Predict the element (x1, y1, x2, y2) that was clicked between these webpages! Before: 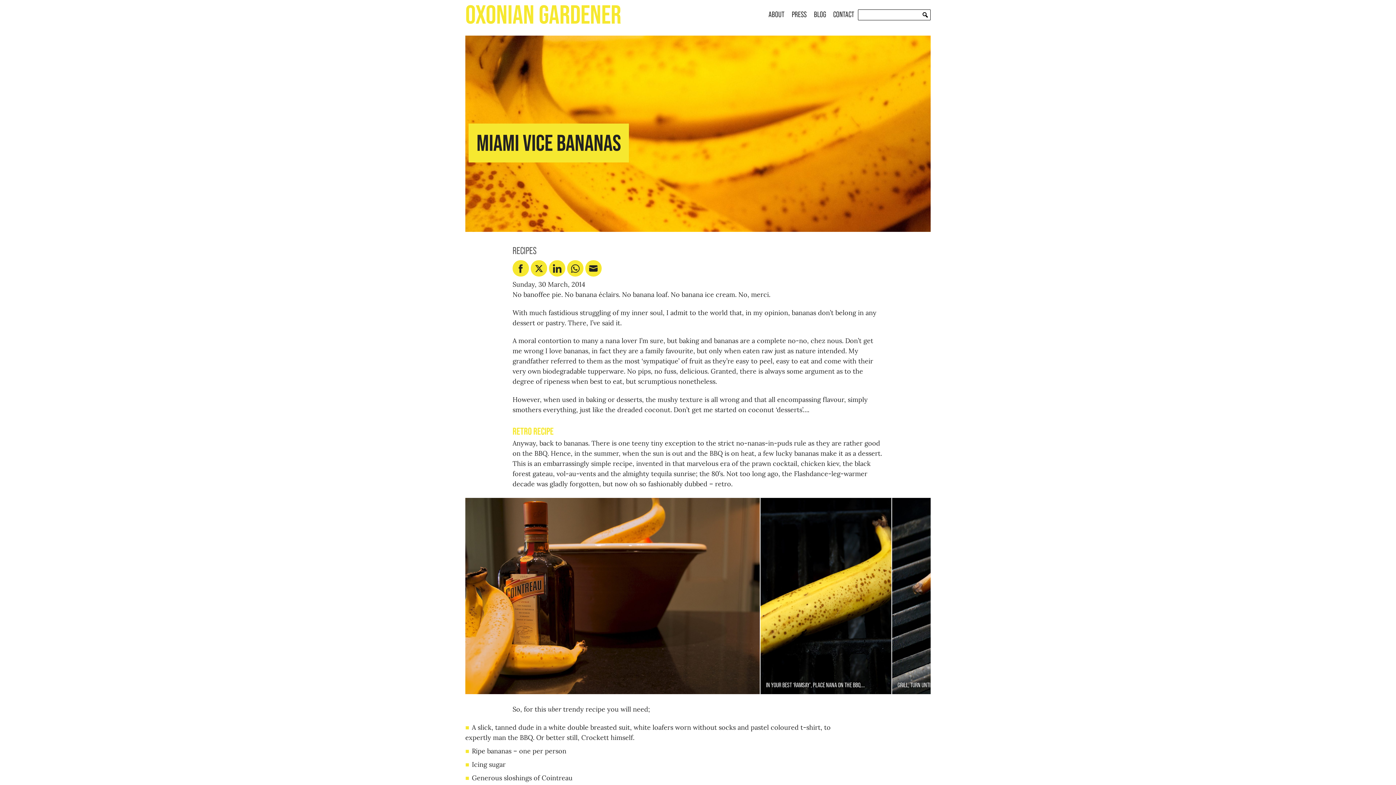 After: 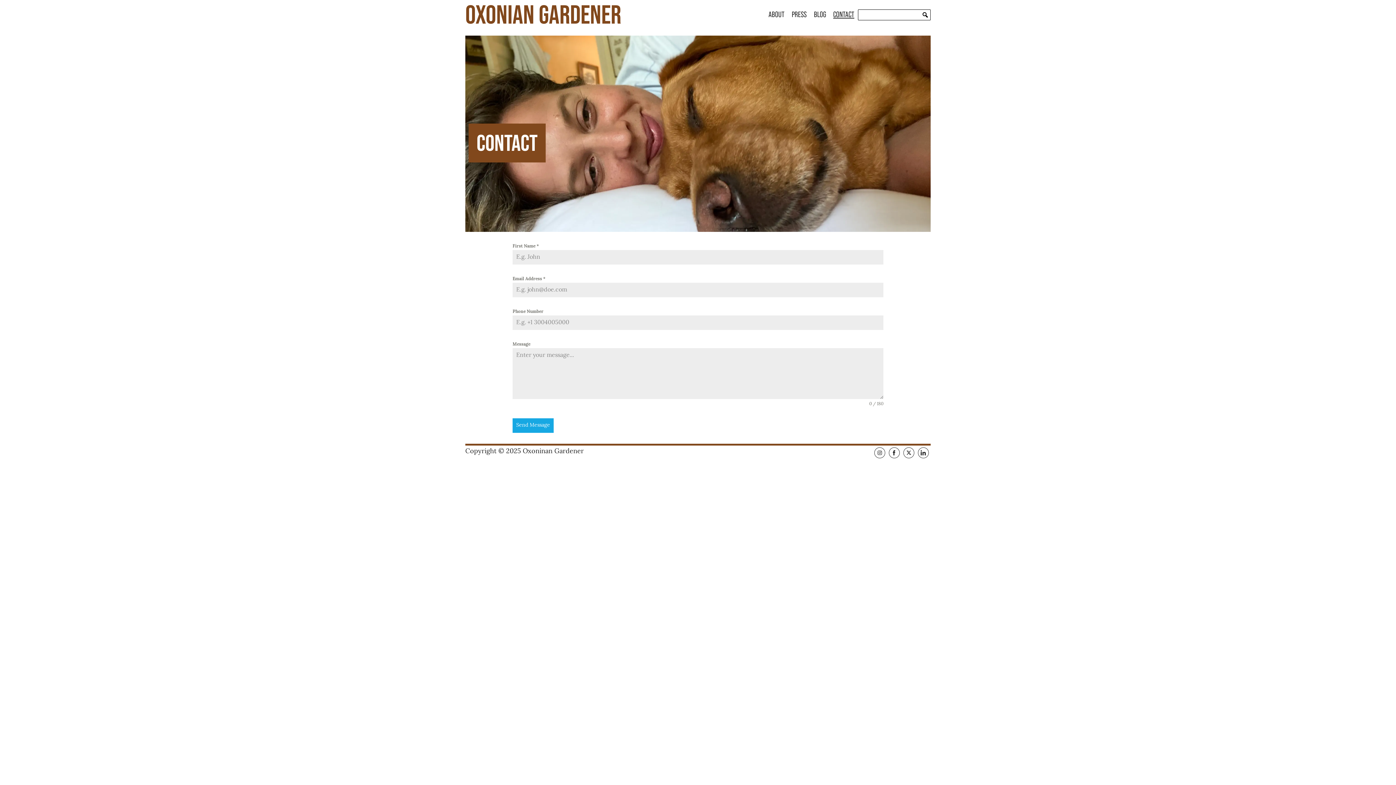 Action: label: CONTACT bbox: (829, 0, 858, 29)